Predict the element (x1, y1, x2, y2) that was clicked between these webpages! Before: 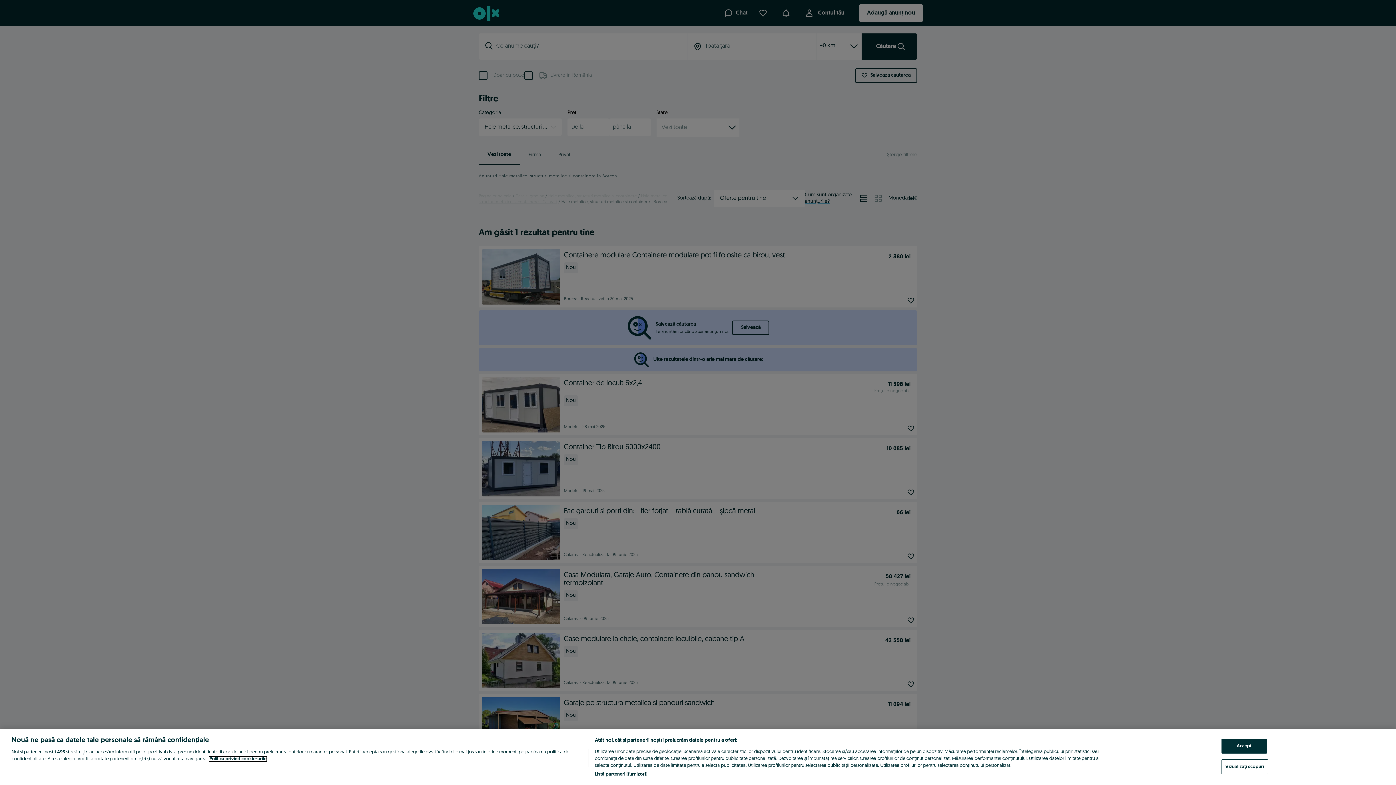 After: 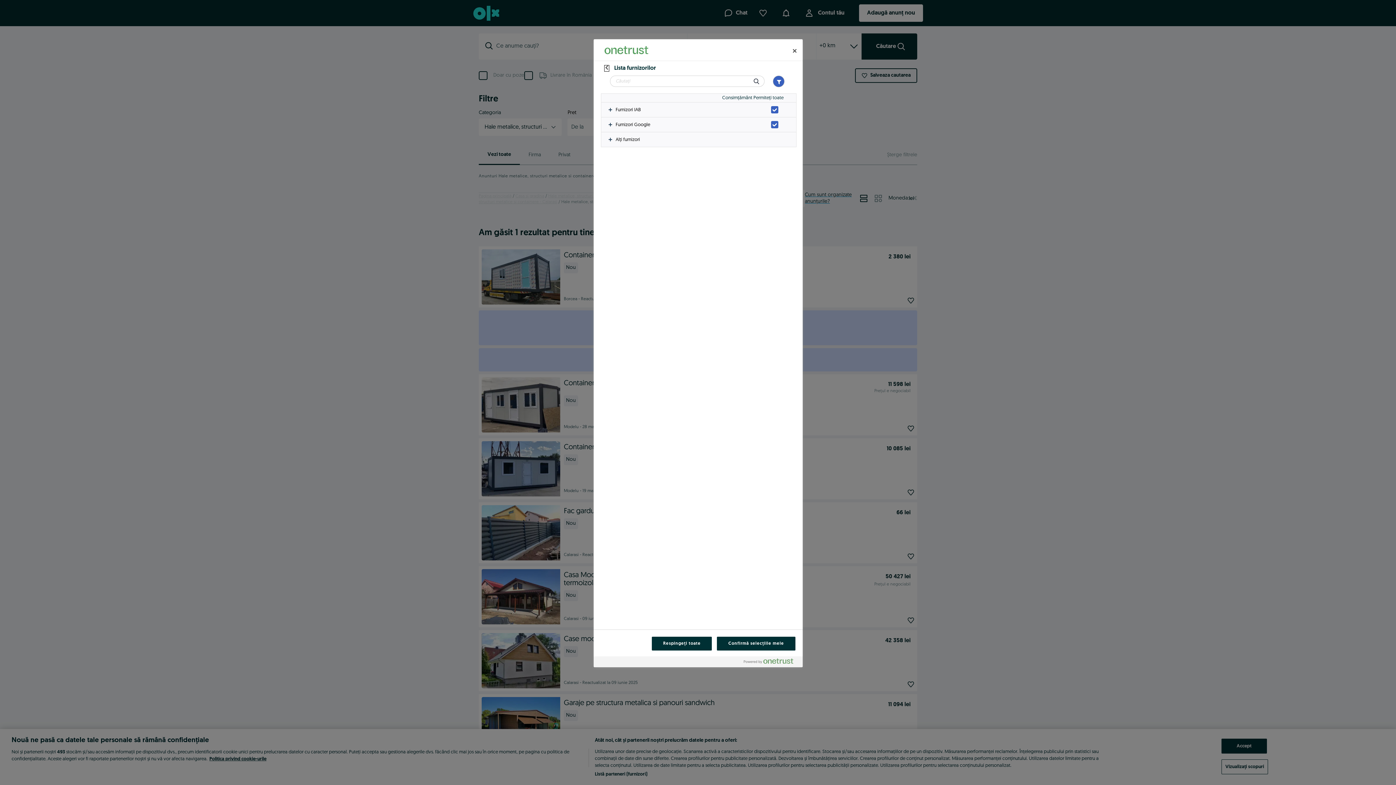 Action: bbox: (594, 771, 647, 778) label: Listă parteneri (furnizori)